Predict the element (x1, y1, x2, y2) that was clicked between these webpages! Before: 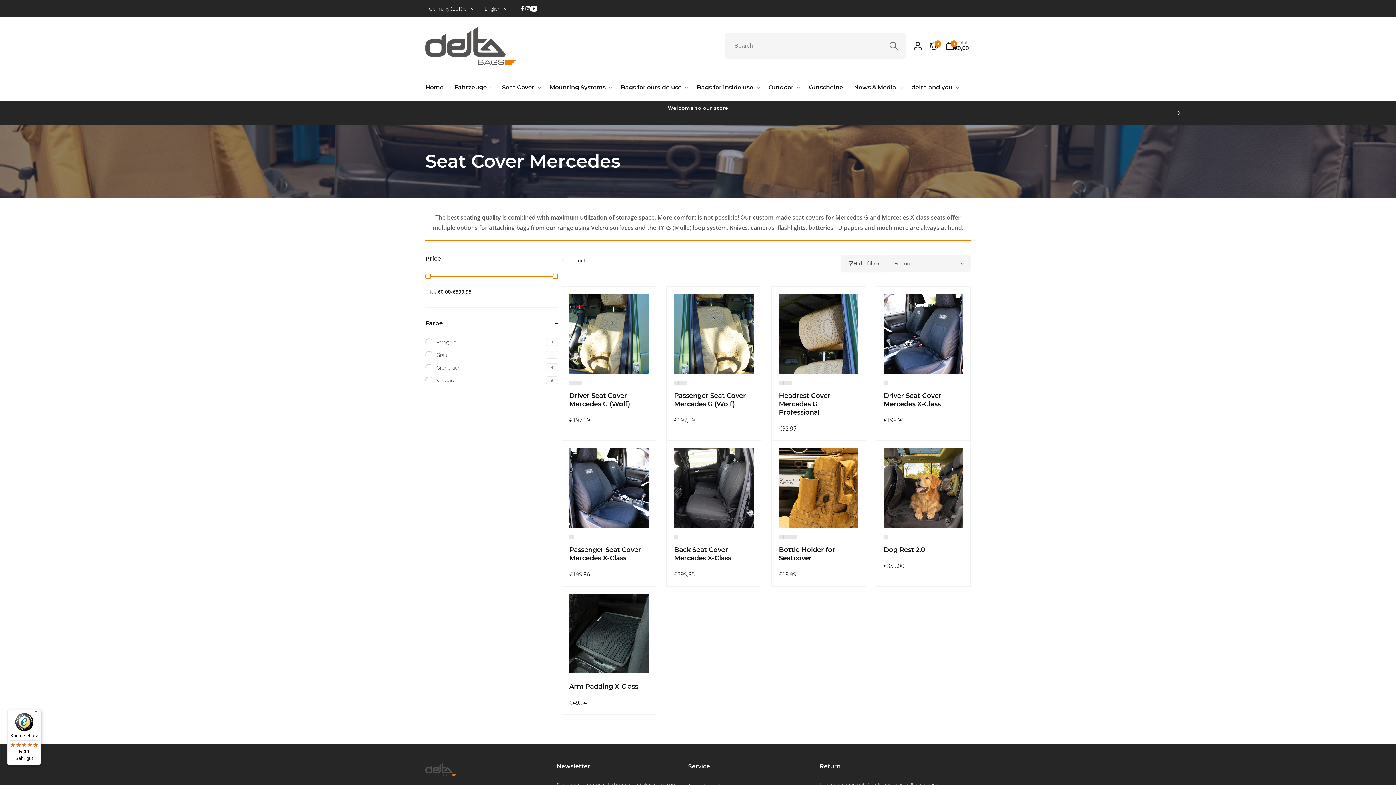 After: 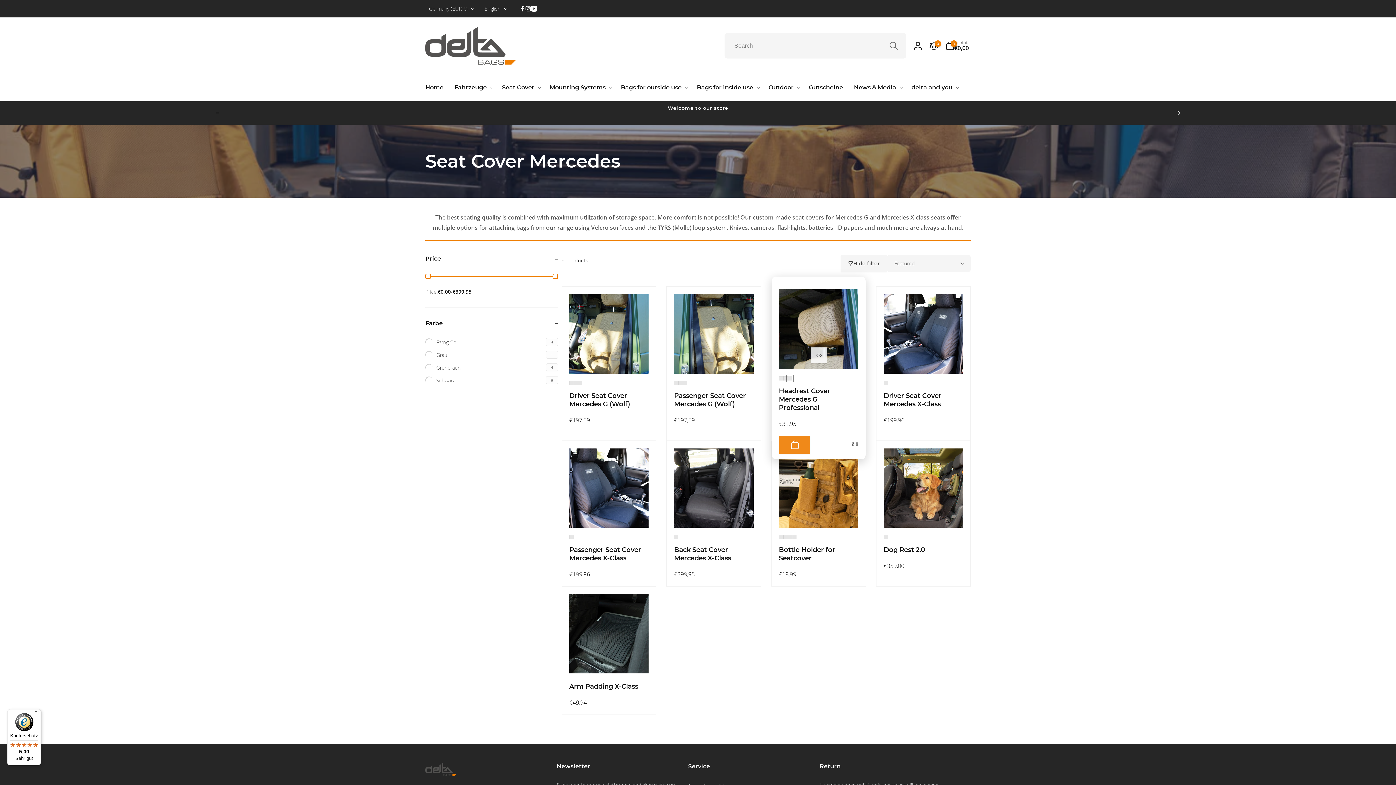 Action: label: Headrest Cover Mercedes G Professional - Schwarz bbox: (787, 380, 792, 385)